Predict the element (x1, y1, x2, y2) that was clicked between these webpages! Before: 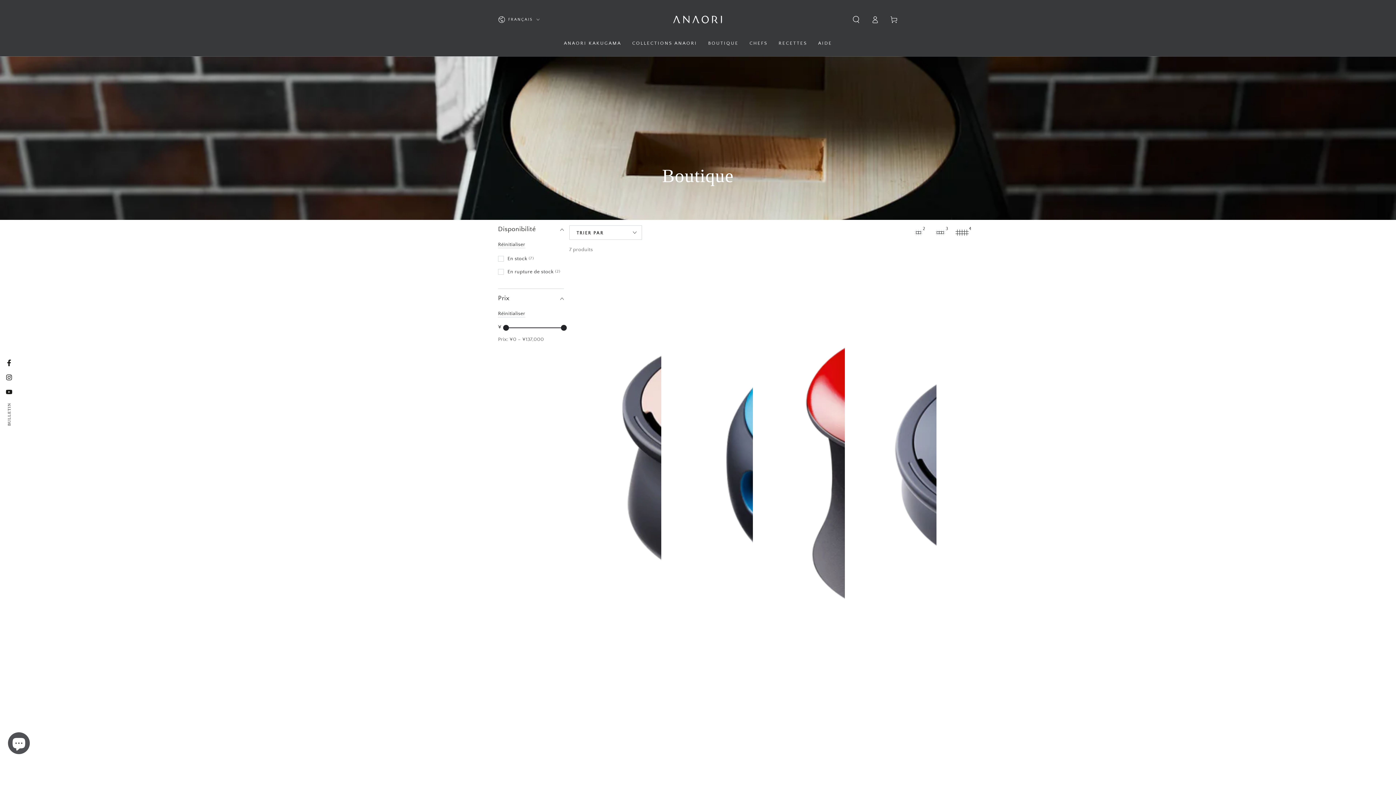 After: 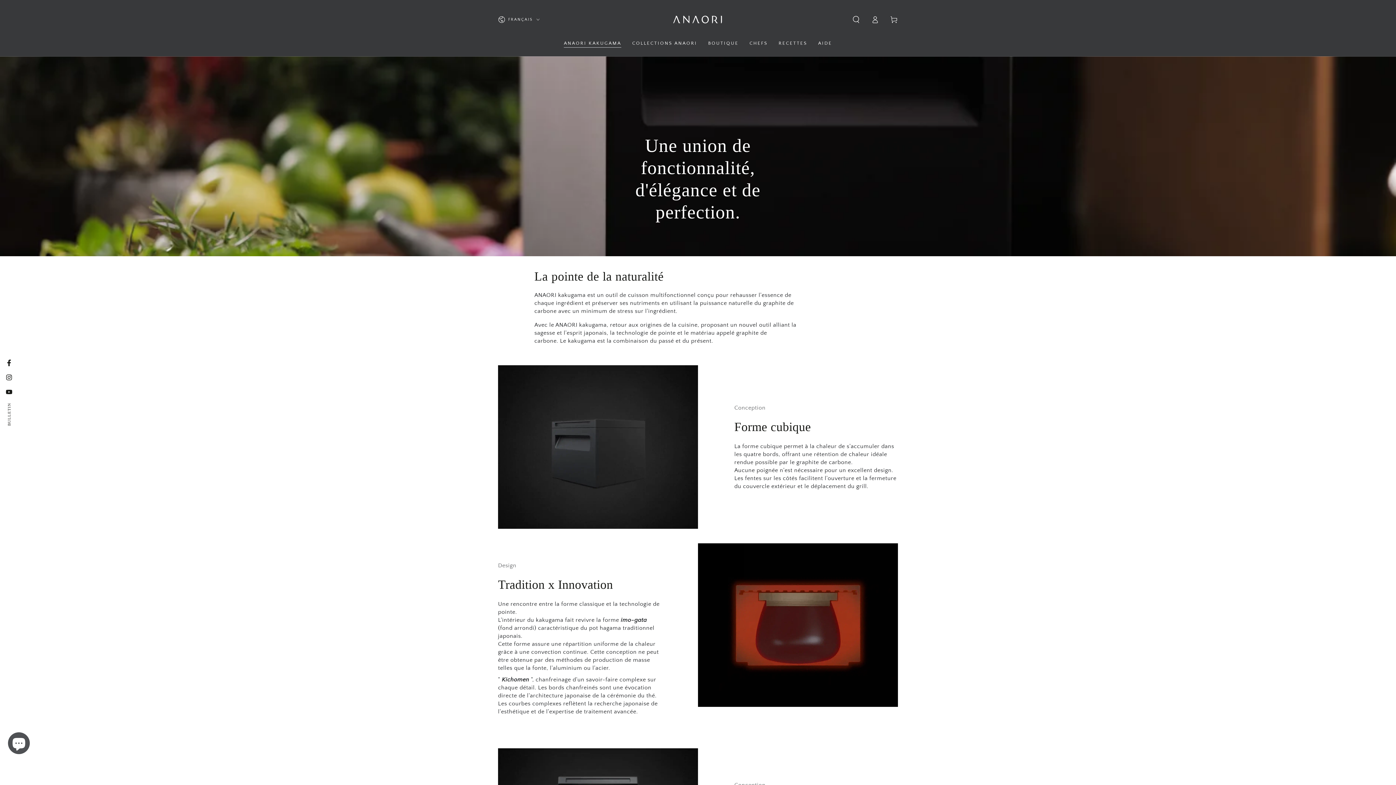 Action: bbox: (558, 34, 626, 52) label: ANAORI KAKUGAMA